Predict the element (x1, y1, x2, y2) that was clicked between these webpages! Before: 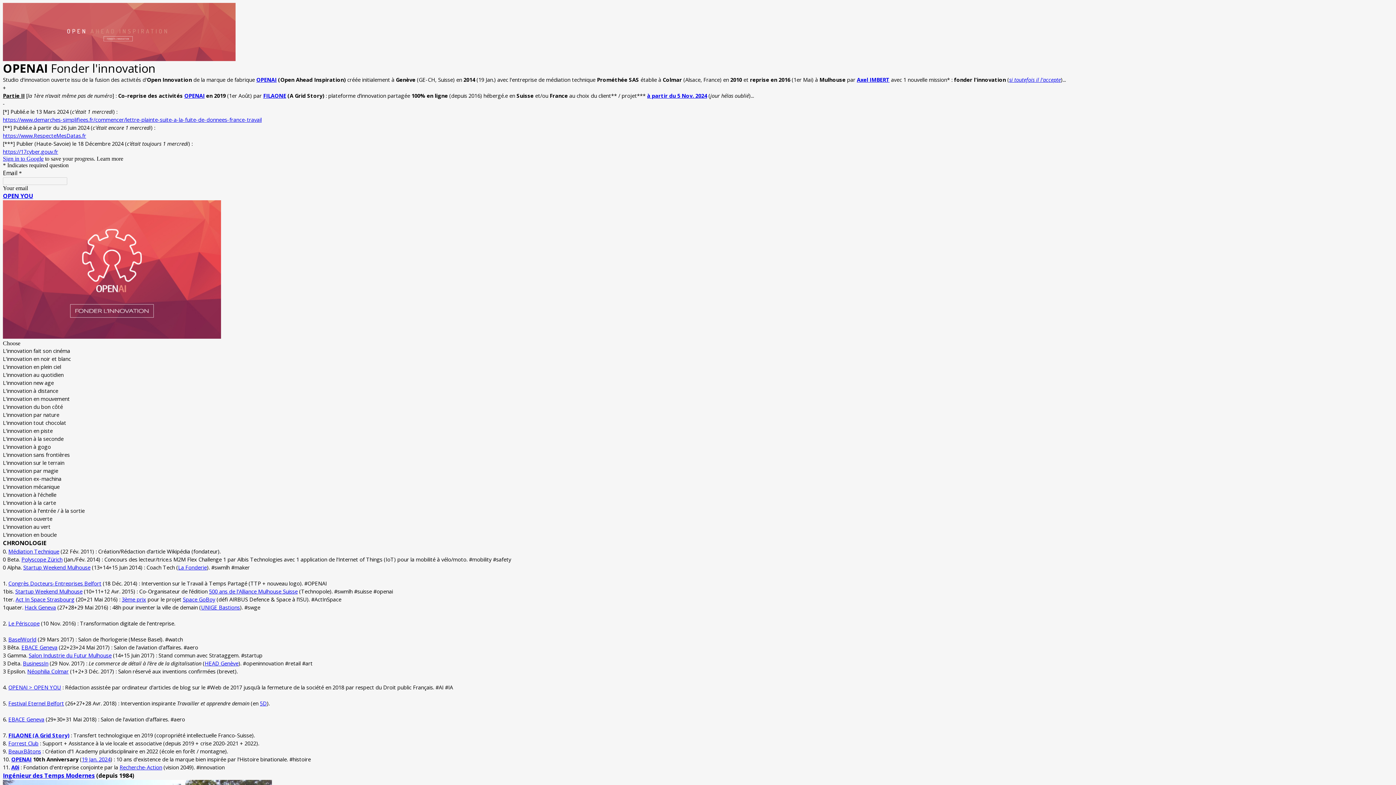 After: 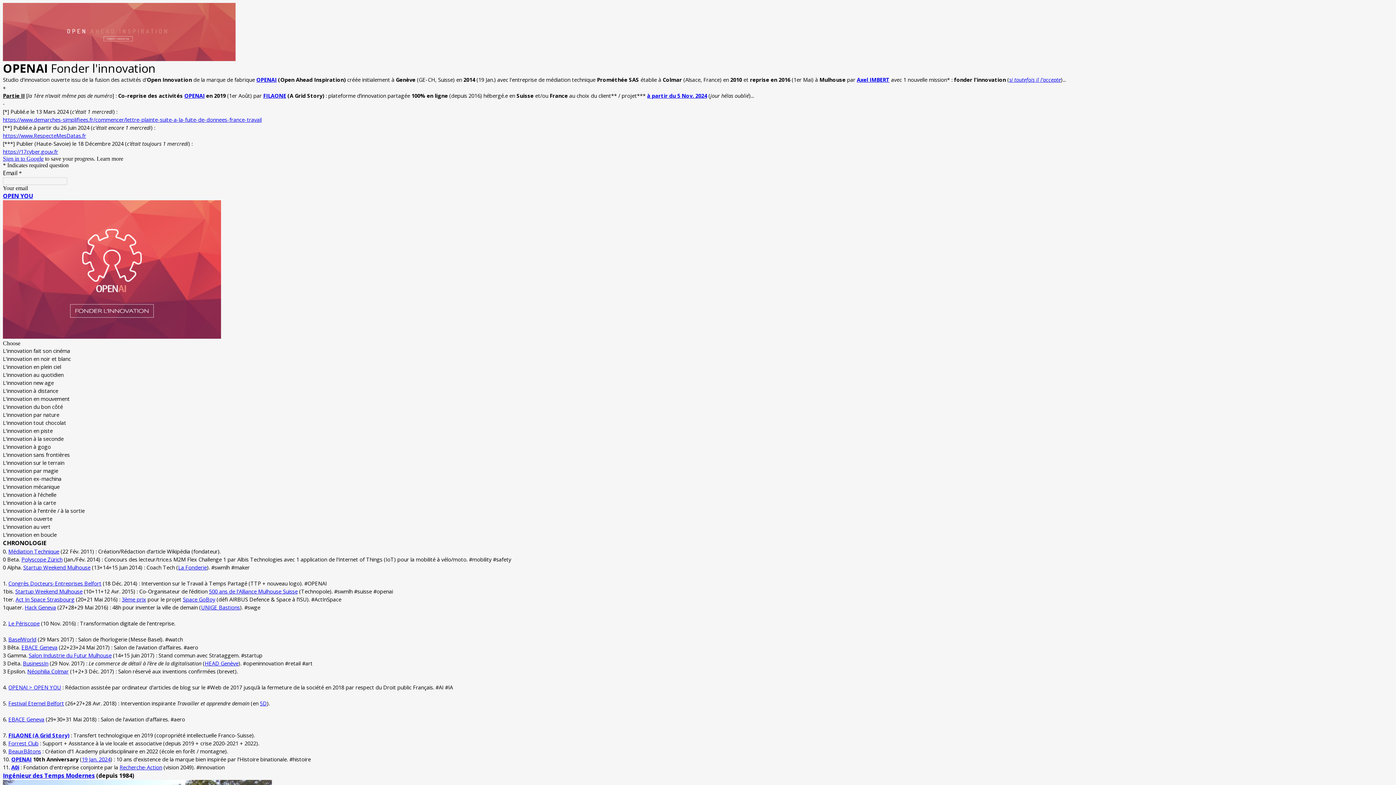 Action: bbox: (23, 564, 90, 571) label: Startup Weekend Mulhouse